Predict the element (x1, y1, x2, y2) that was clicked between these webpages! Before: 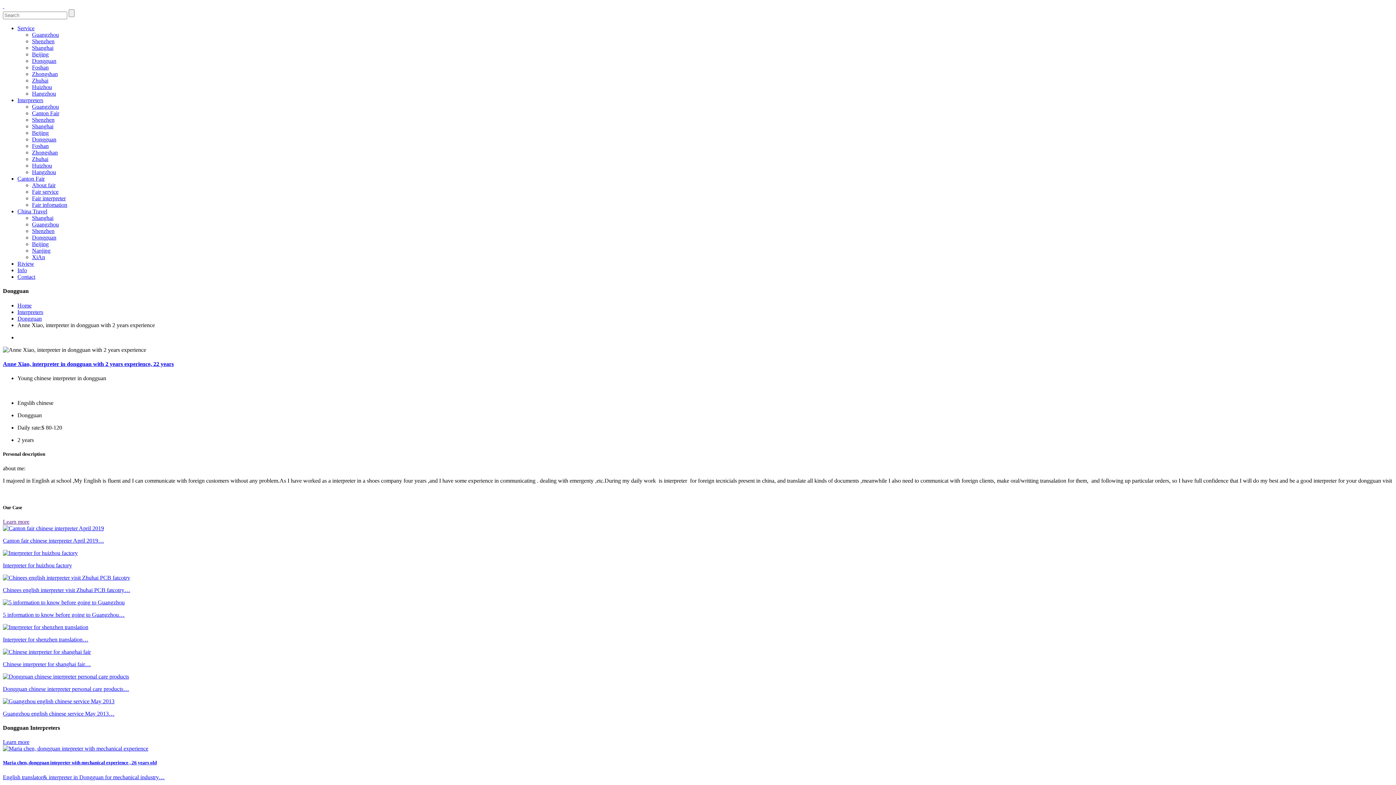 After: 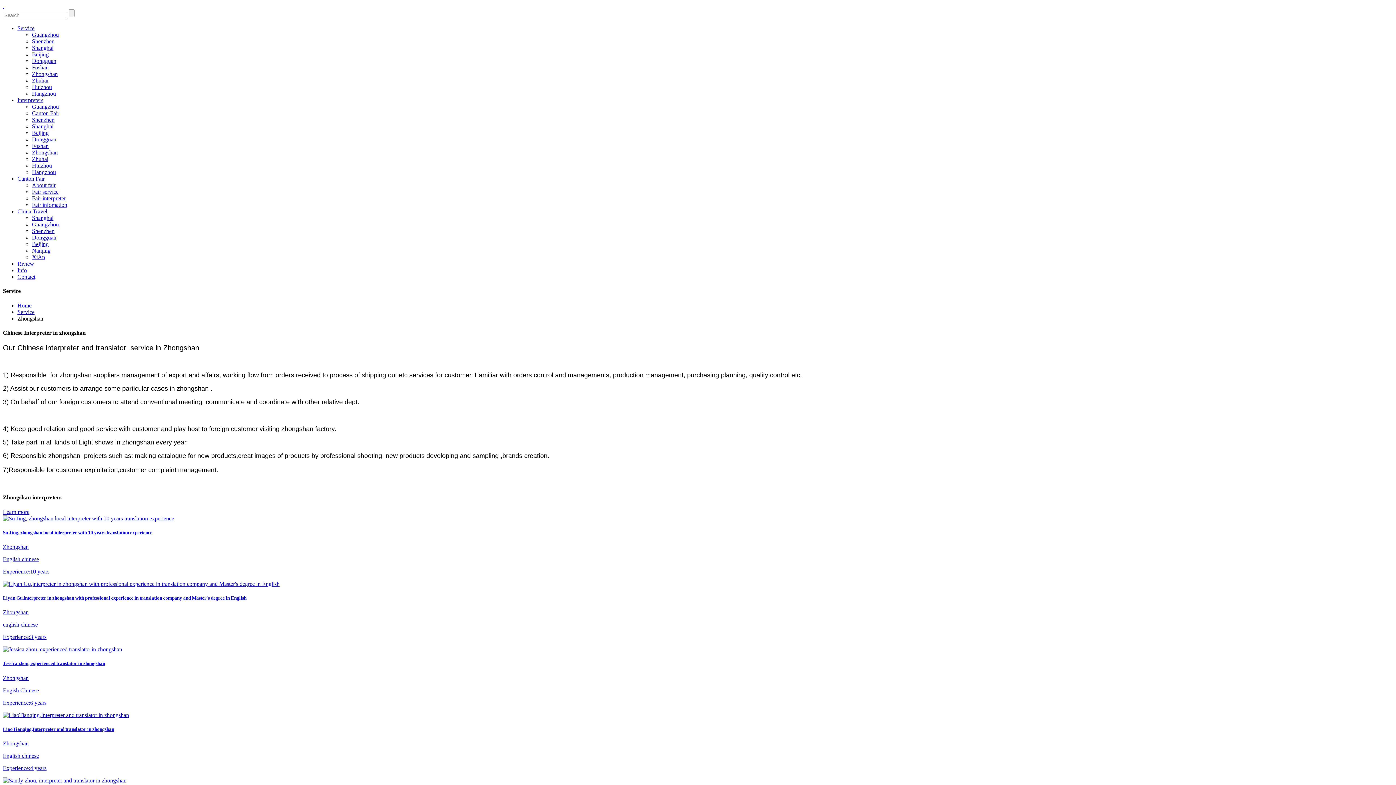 Action: bbox: (32, 70, 57, 77) label: Zhongshan